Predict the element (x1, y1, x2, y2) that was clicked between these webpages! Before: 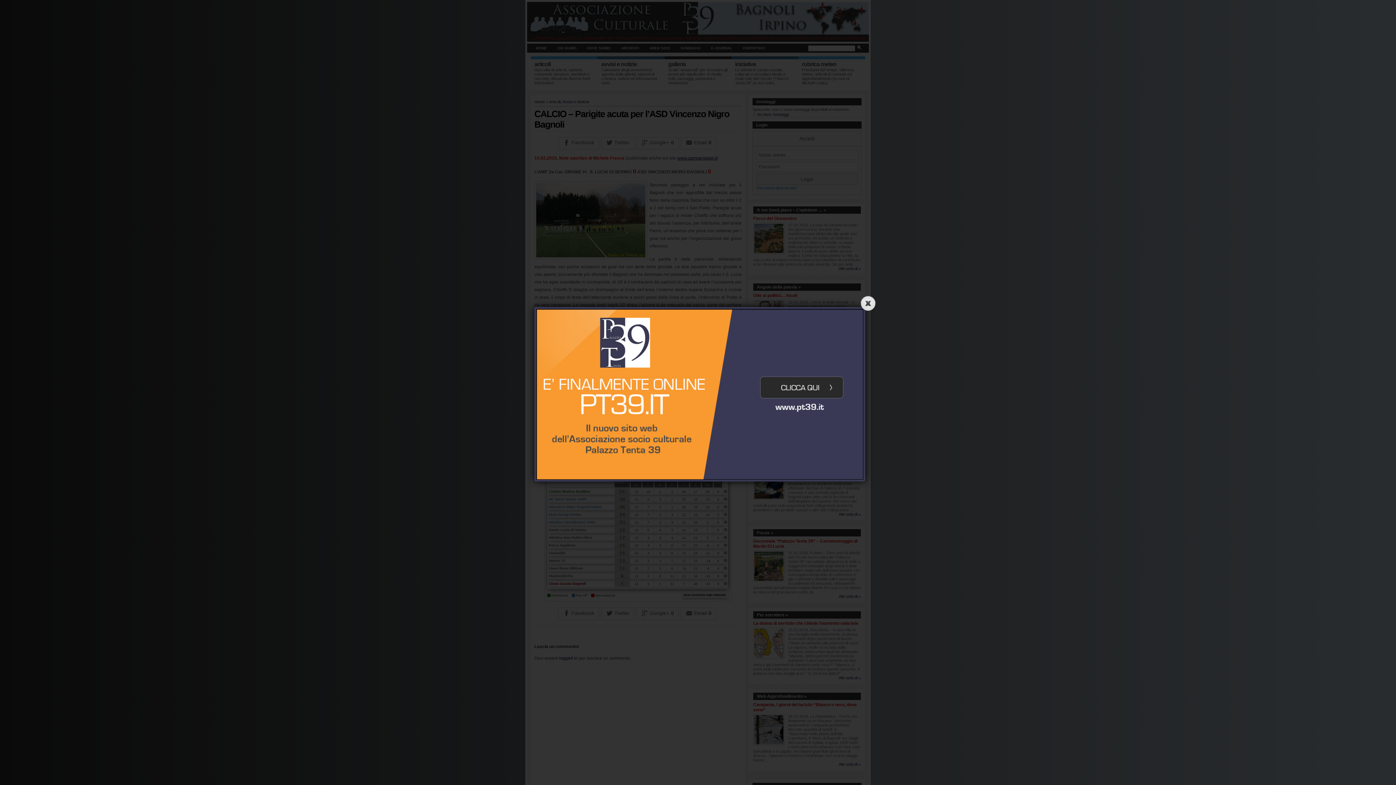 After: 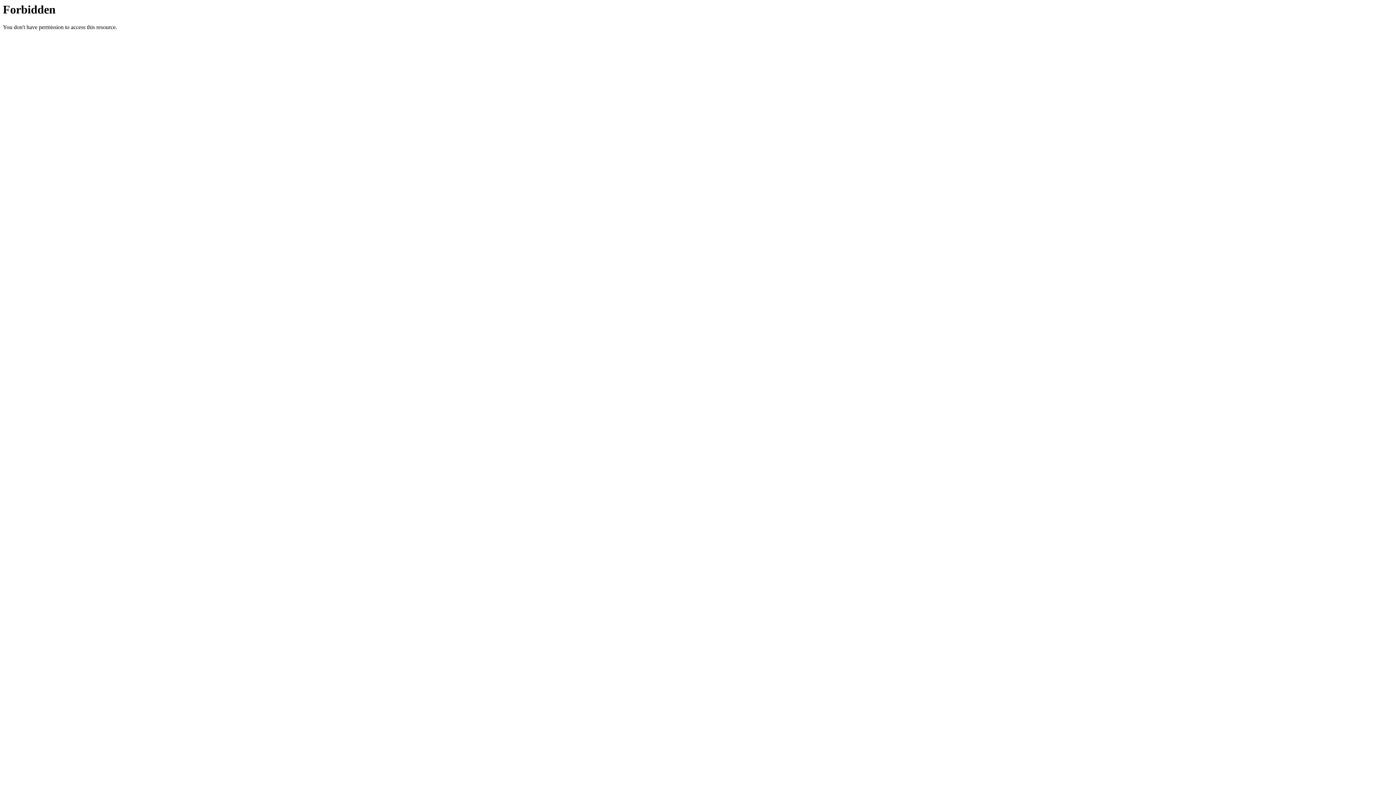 Action: bbox: (536, 476, 863, 480)